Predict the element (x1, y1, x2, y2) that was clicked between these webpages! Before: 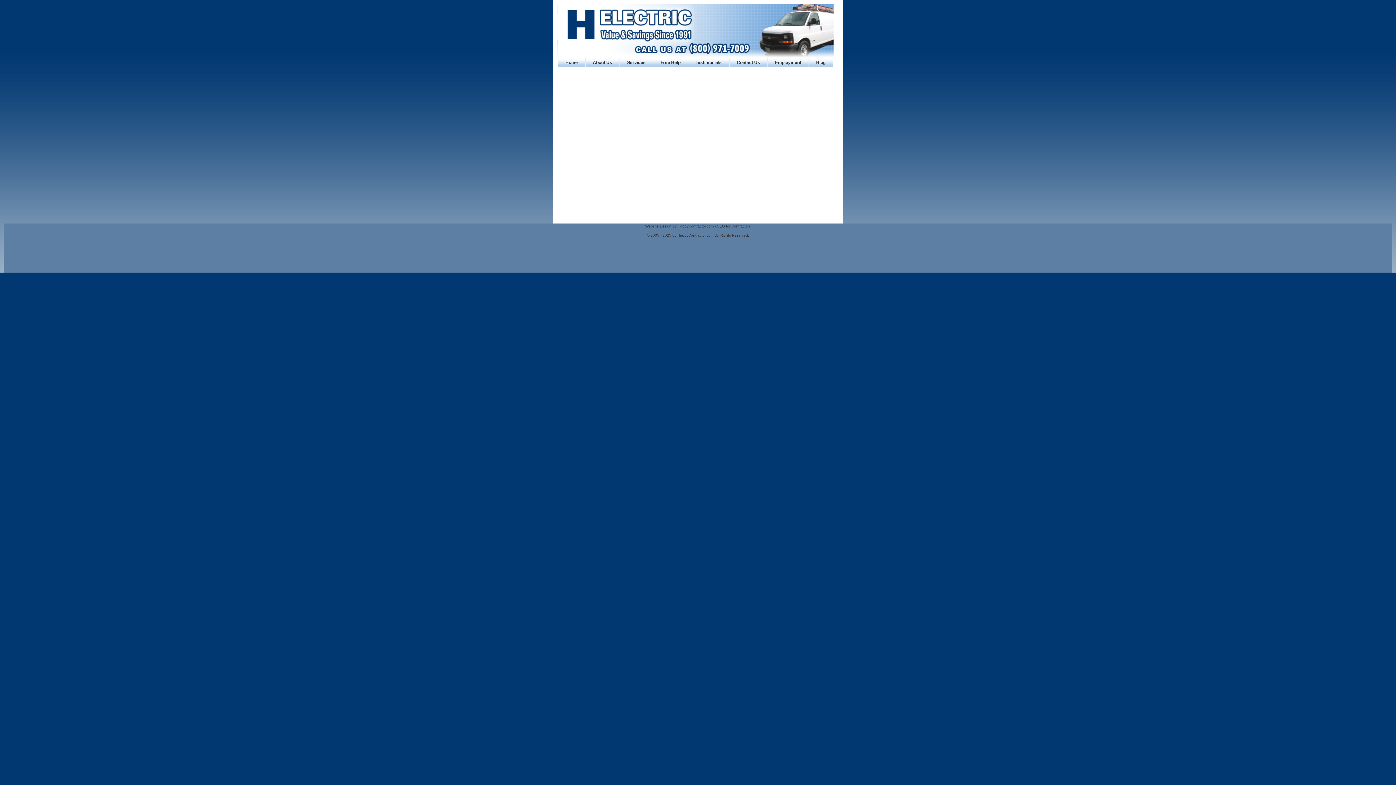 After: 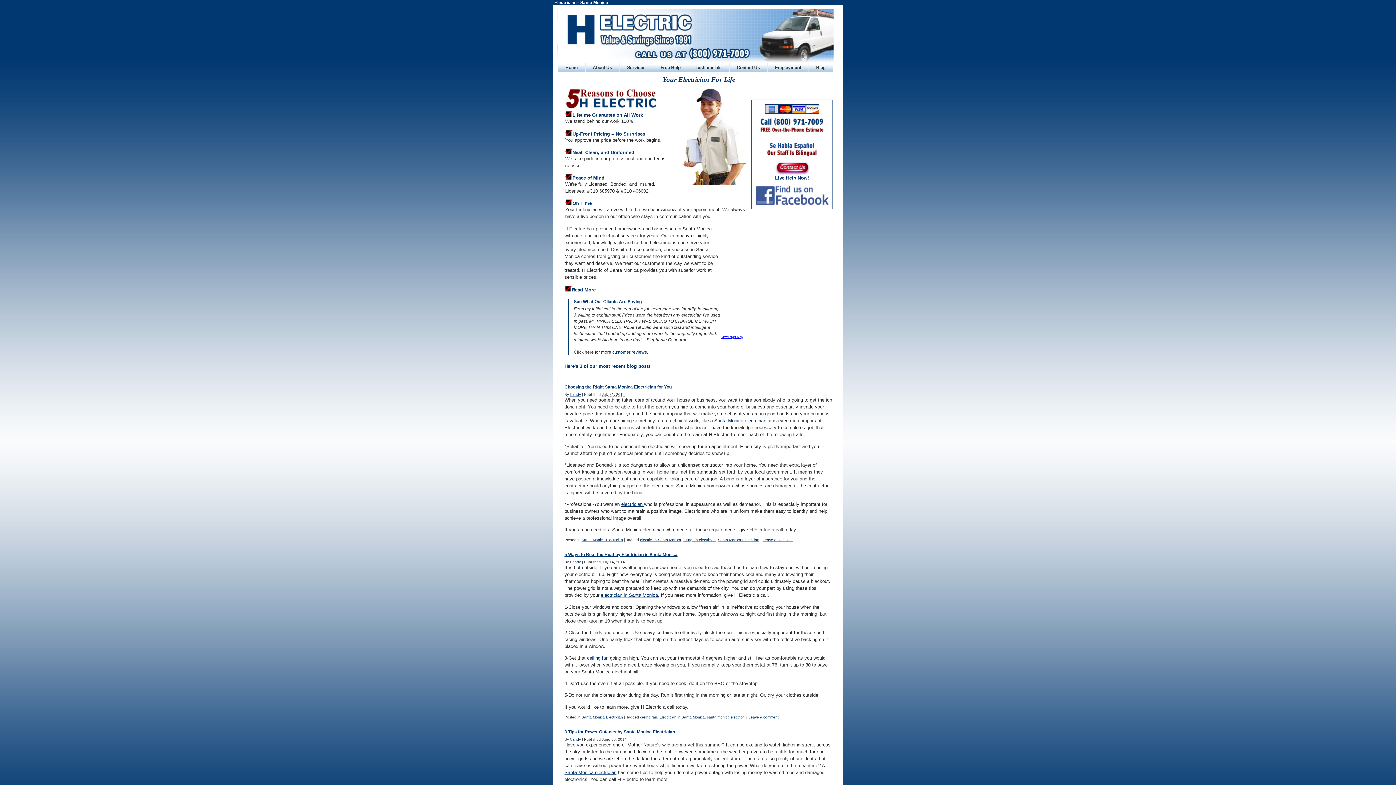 Action: bbox: (558, 58, 585, 66) label: Home